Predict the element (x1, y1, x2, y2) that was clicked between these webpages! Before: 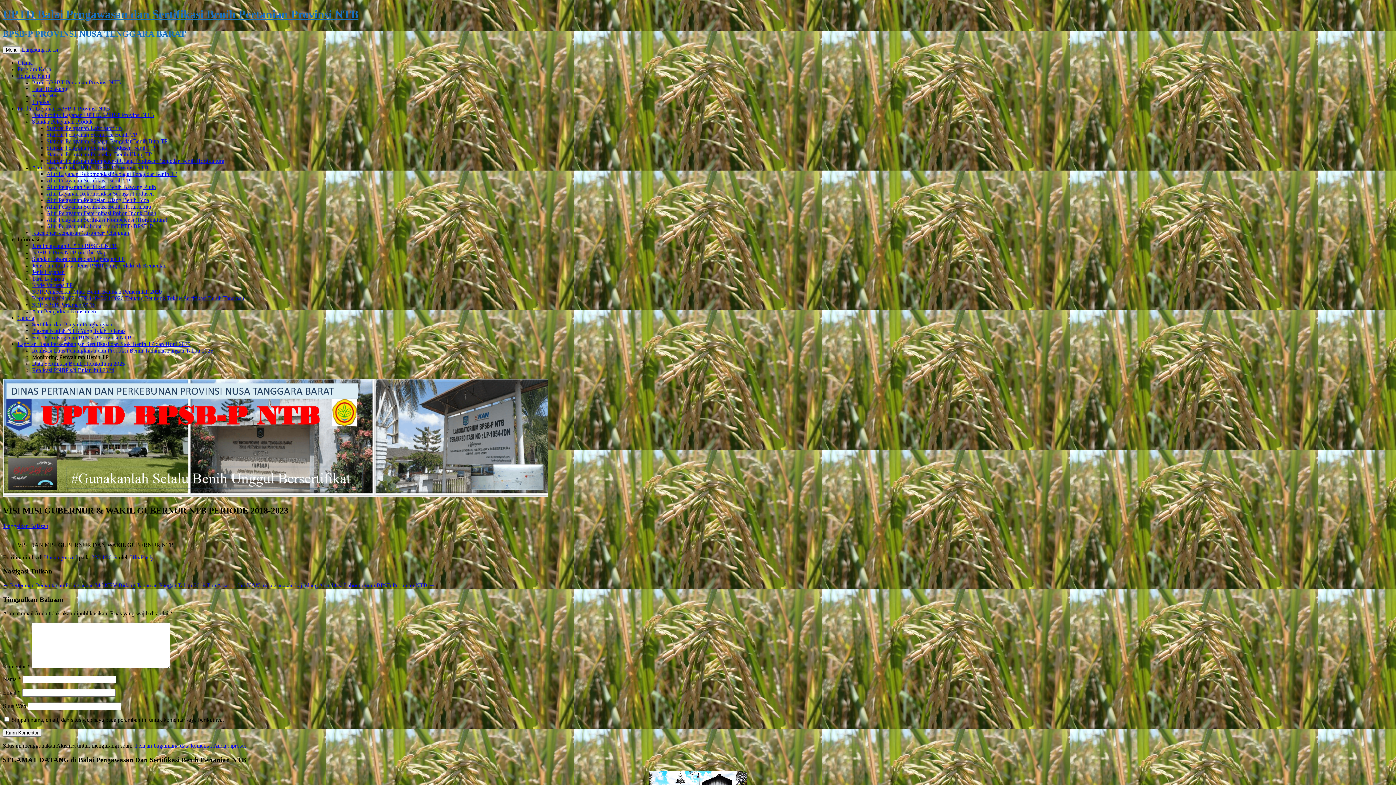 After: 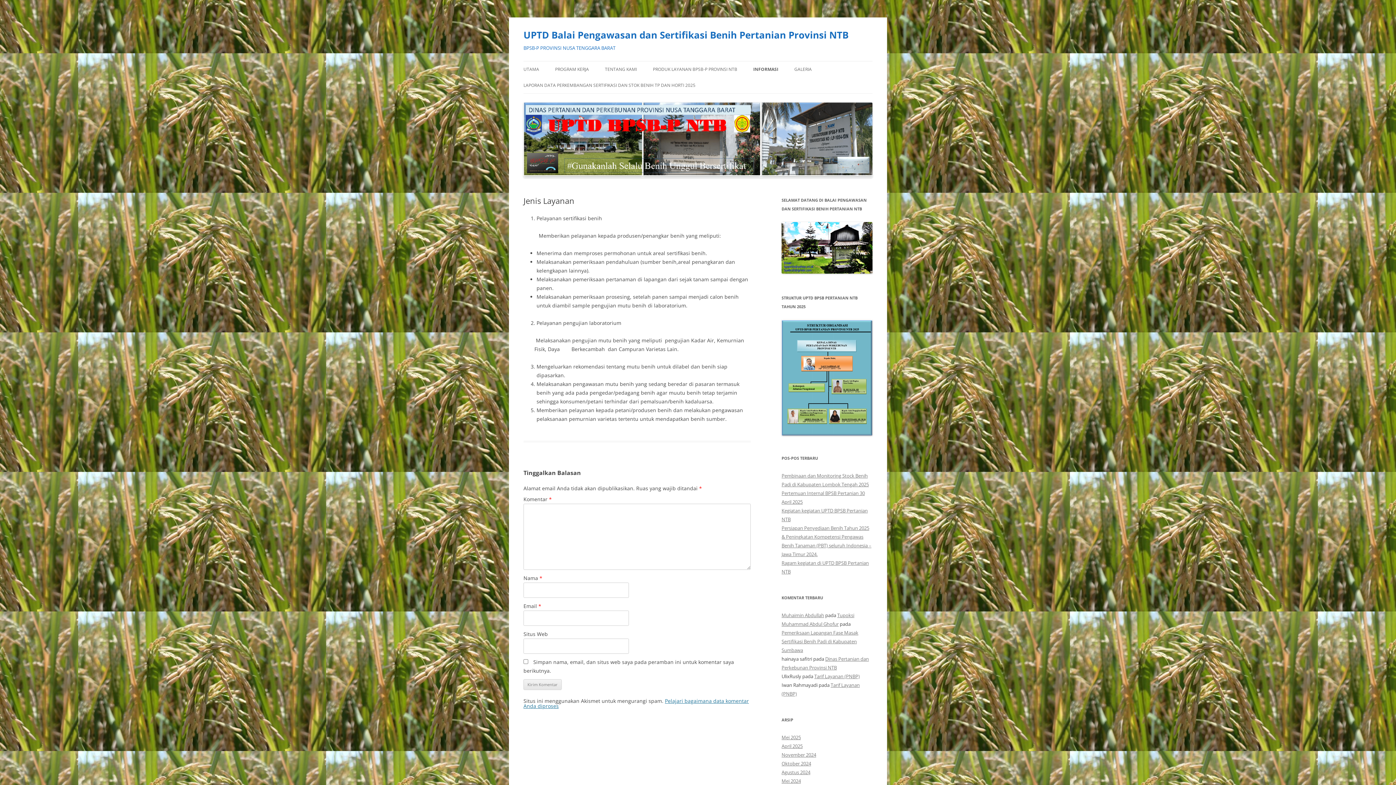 Action: label: Jenis Layanan bbox: (32, 269, 64, 275)